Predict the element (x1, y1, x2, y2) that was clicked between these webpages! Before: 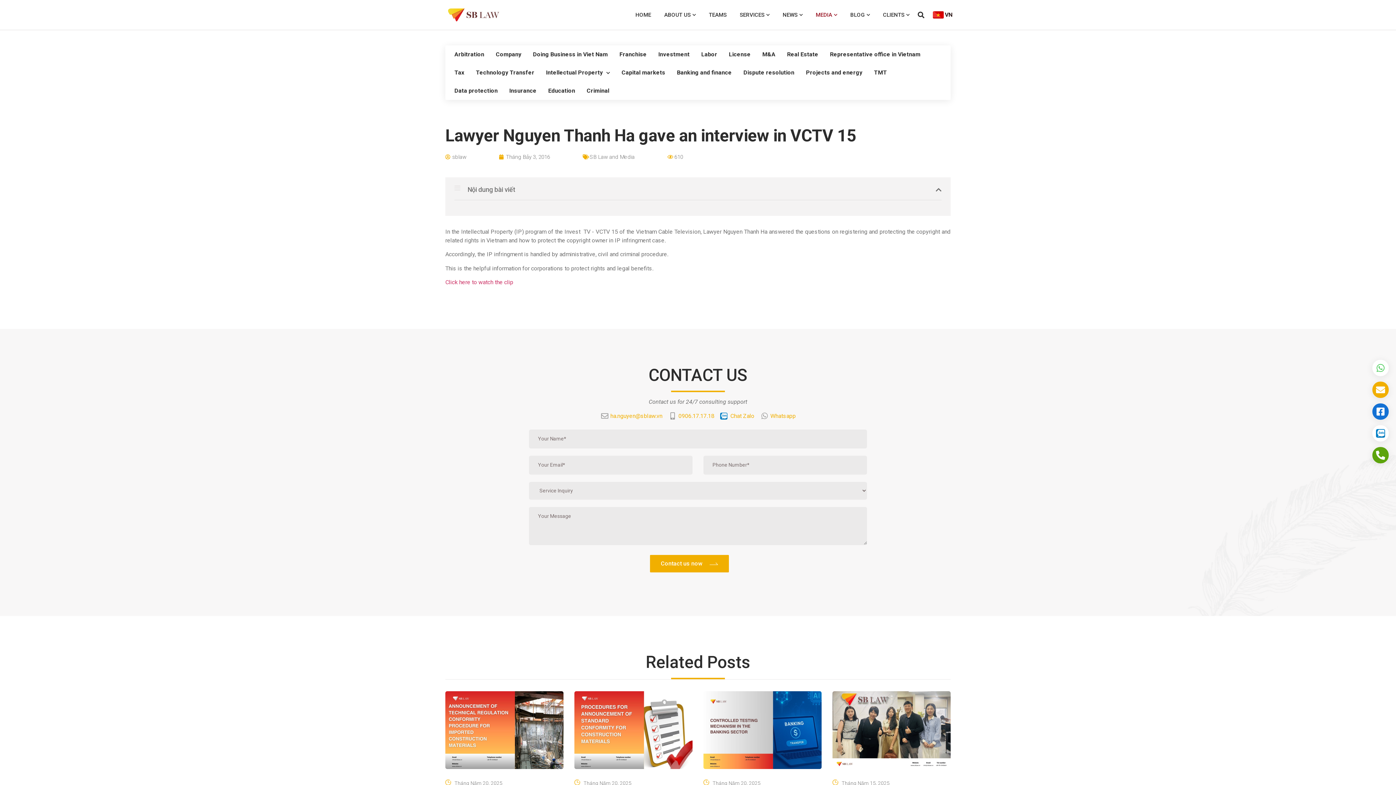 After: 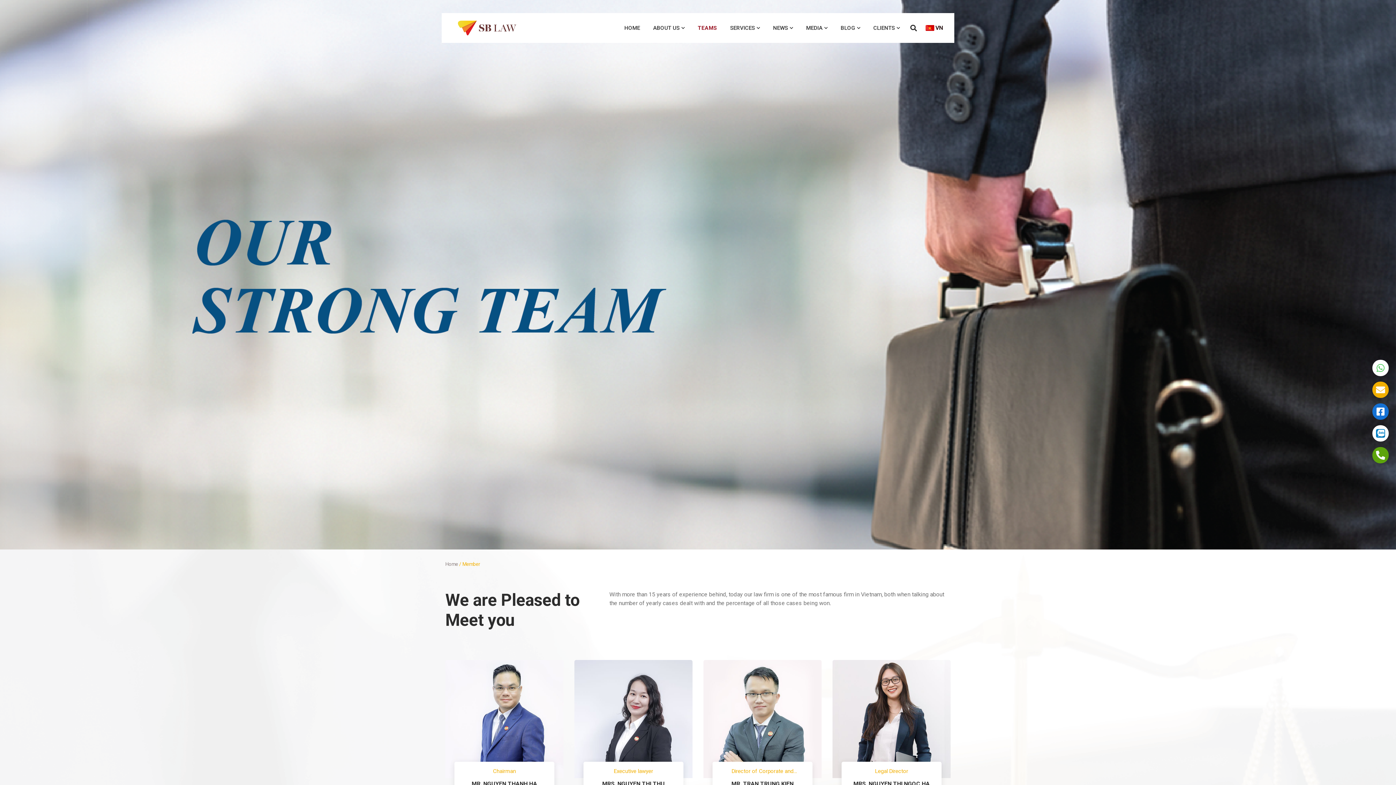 Action: bbox: (709, 0, 726, 29) label: TEAMS